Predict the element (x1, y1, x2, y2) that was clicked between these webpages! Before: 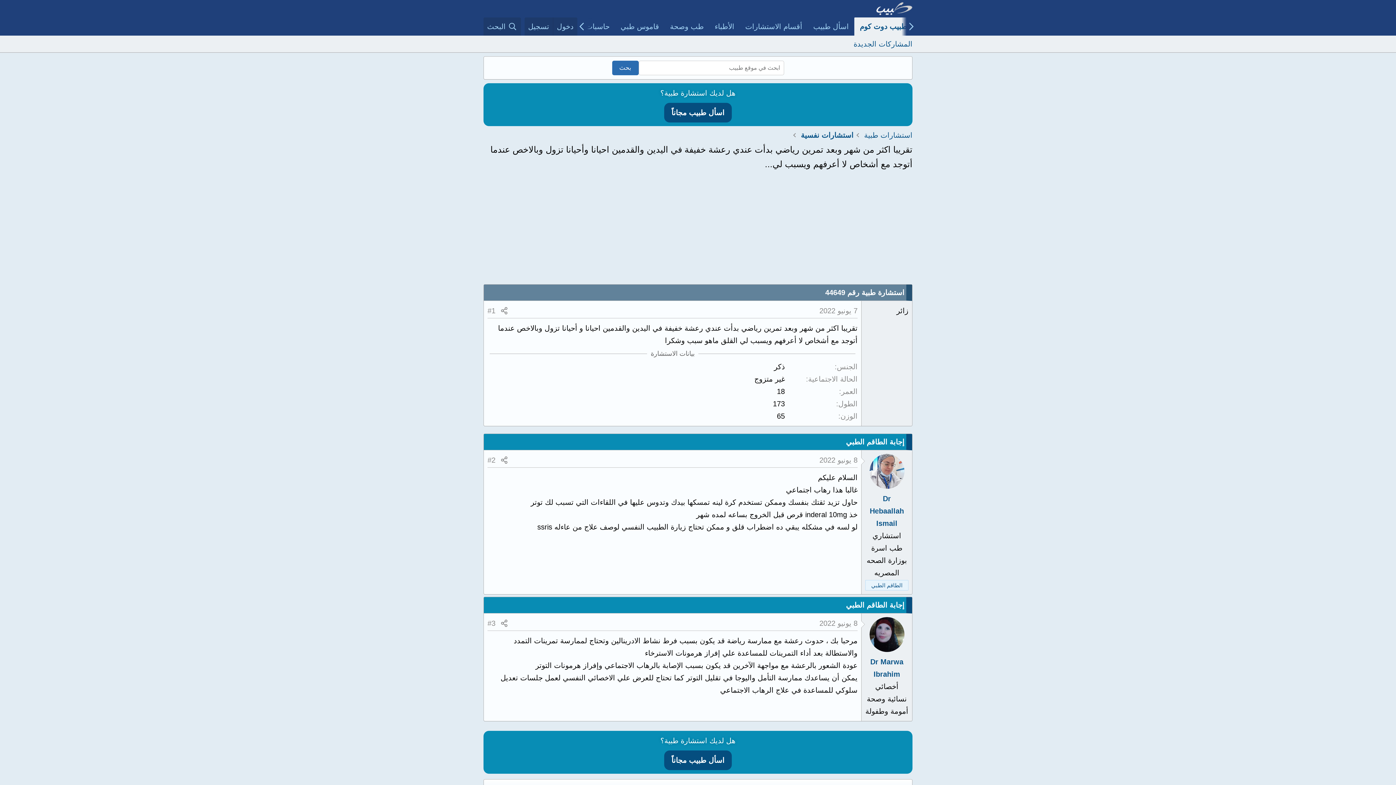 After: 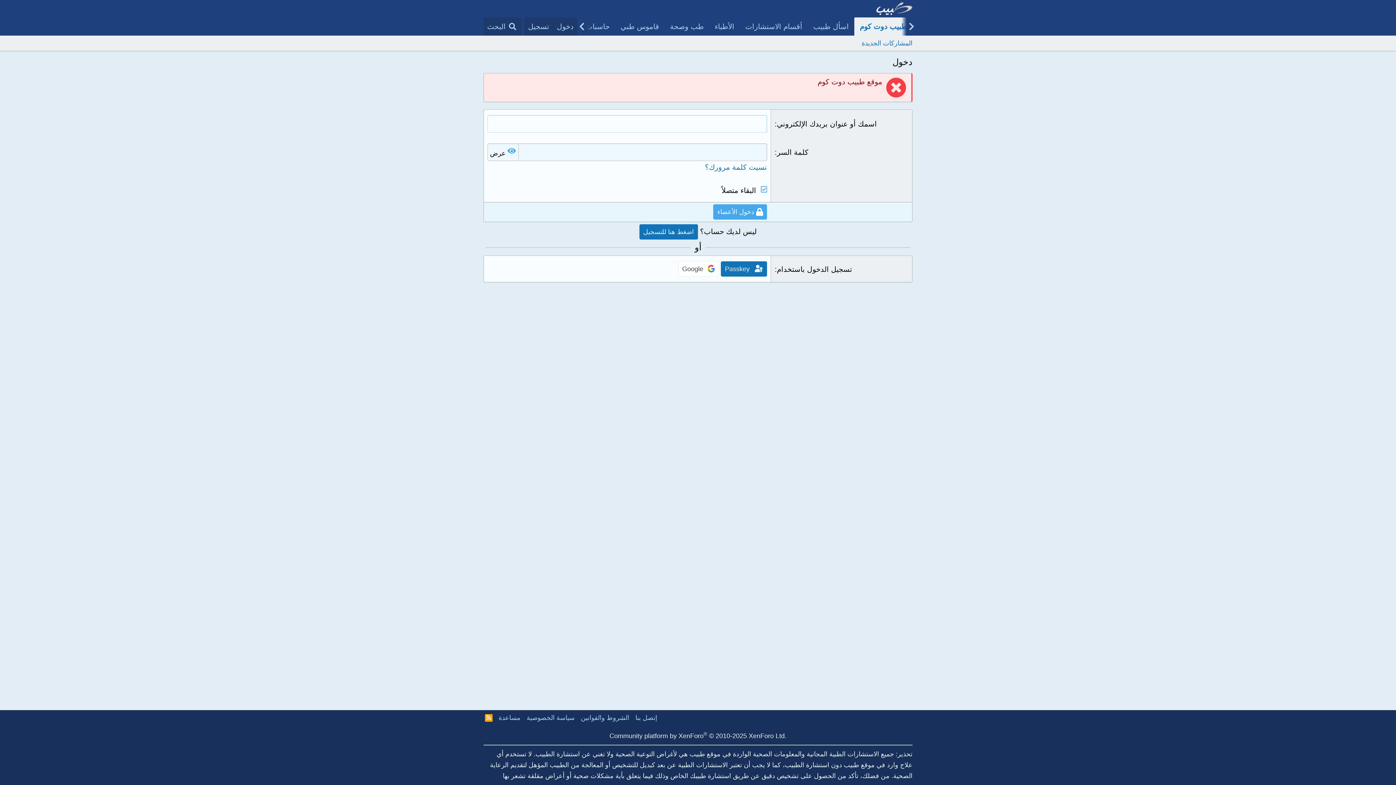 Action: bbox: (664, 750, 732, 770) label: اسأل طبيب مجاناً